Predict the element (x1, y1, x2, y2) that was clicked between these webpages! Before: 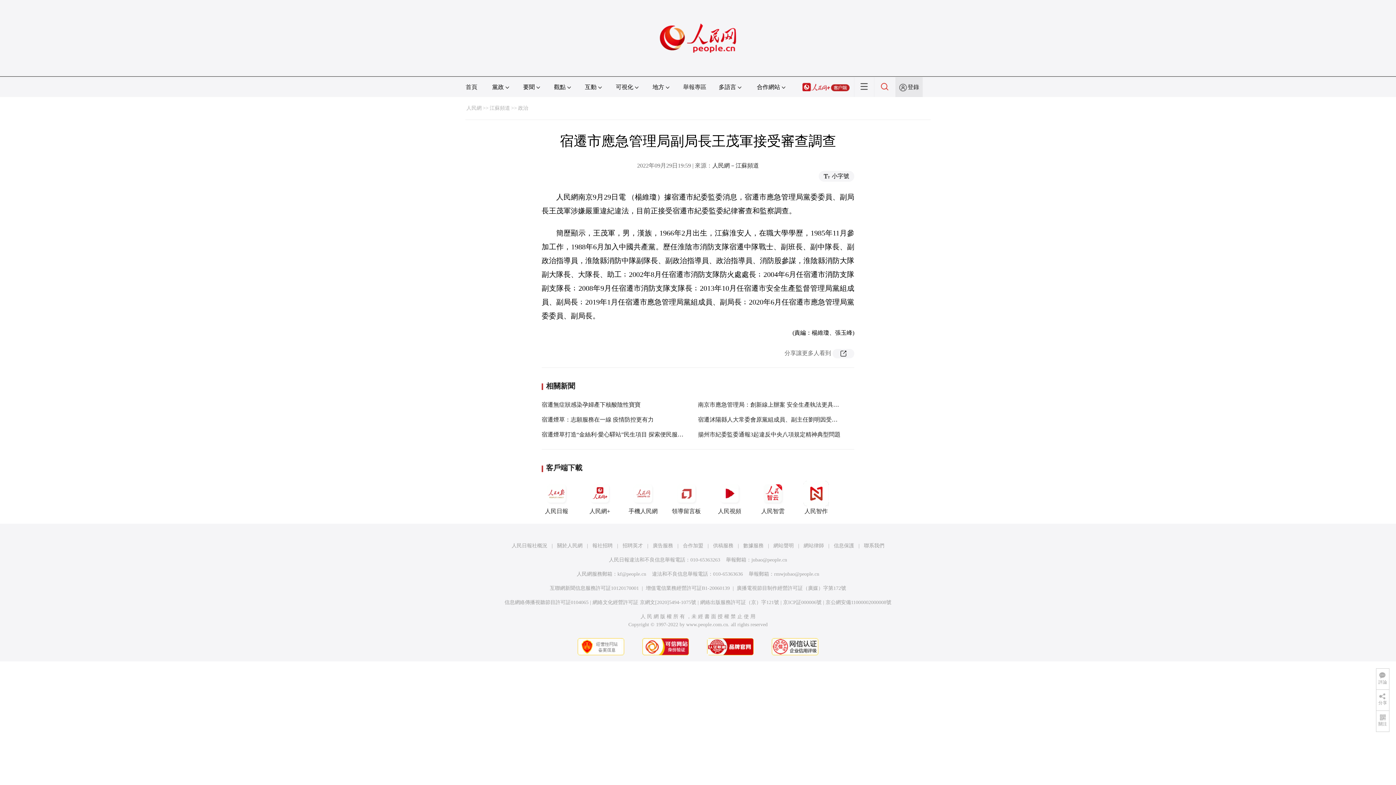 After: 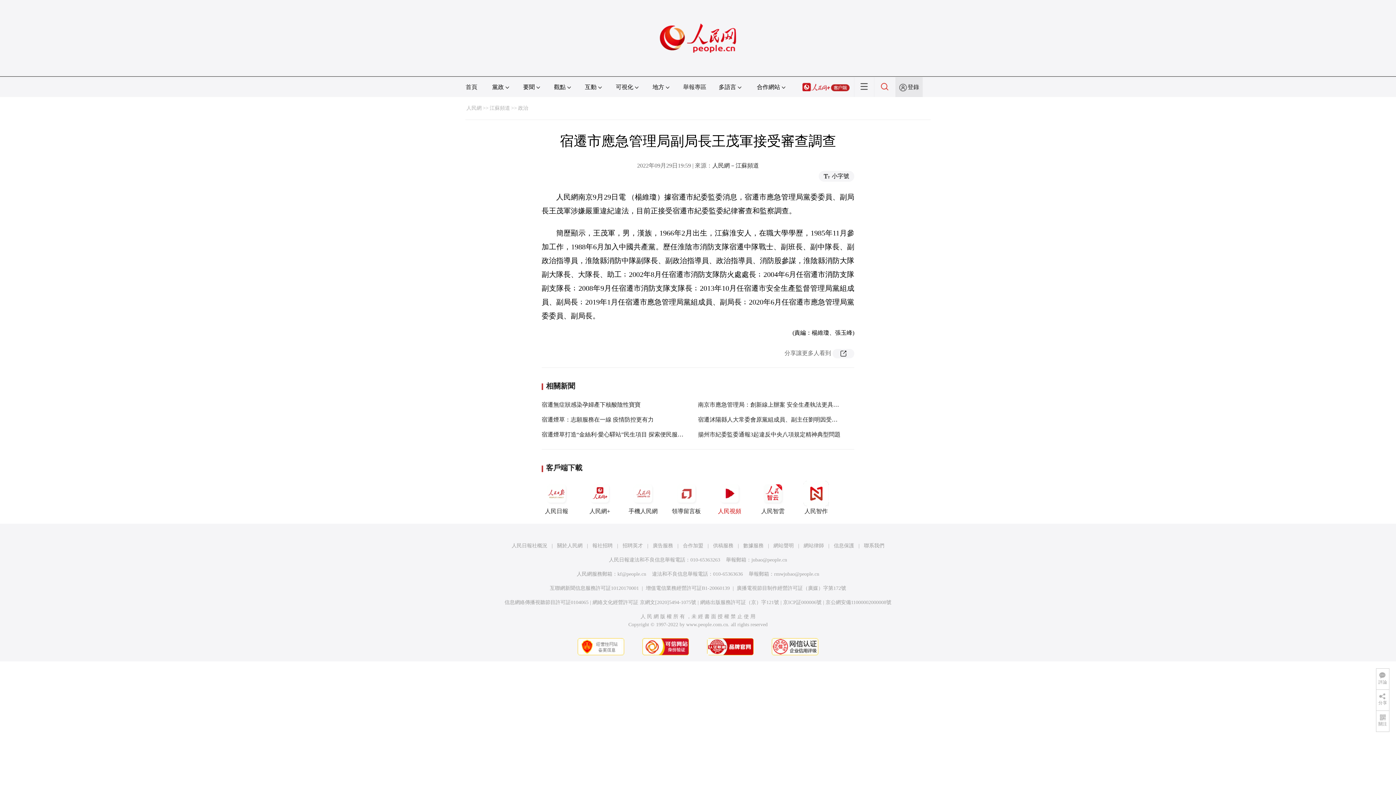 Action: bbox: (714, 481, 744, 514) label: 人民視頻